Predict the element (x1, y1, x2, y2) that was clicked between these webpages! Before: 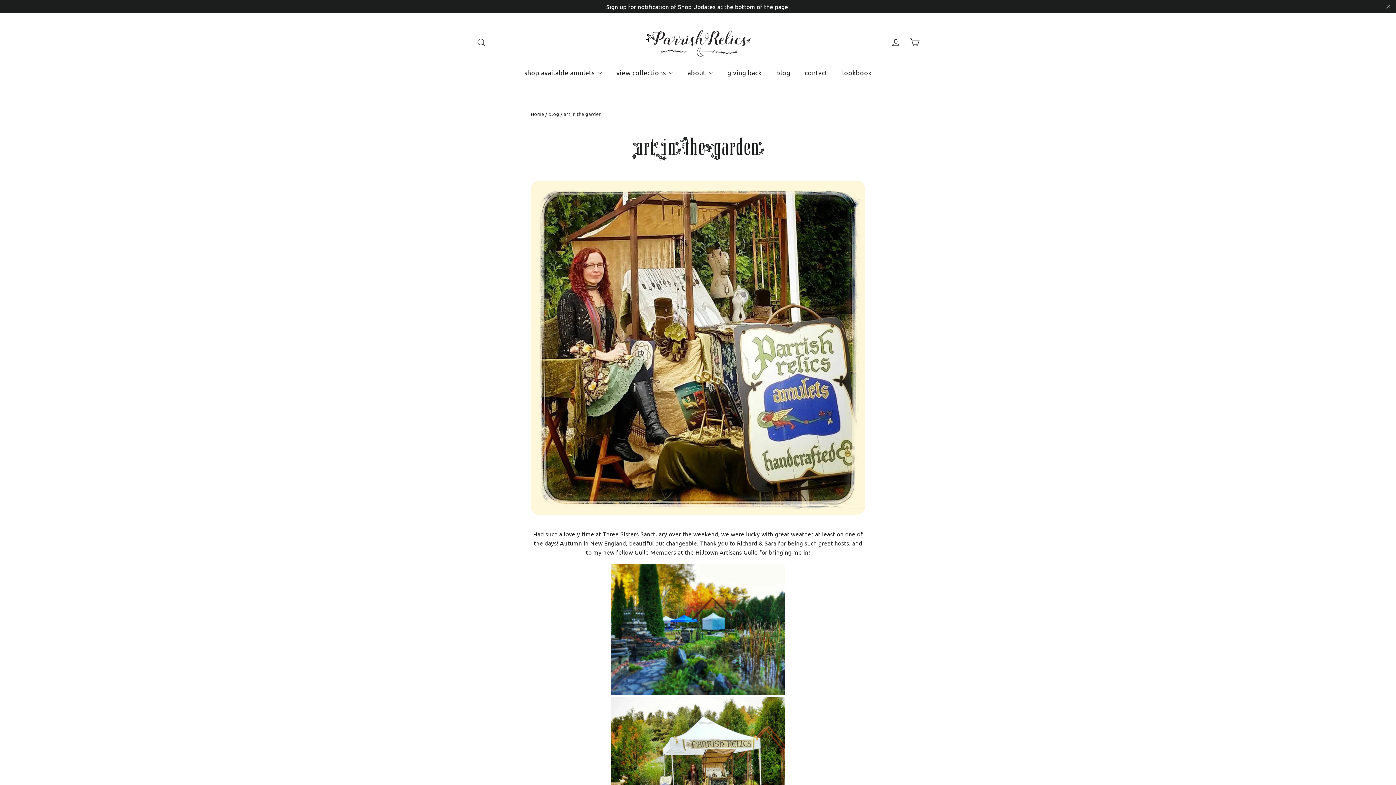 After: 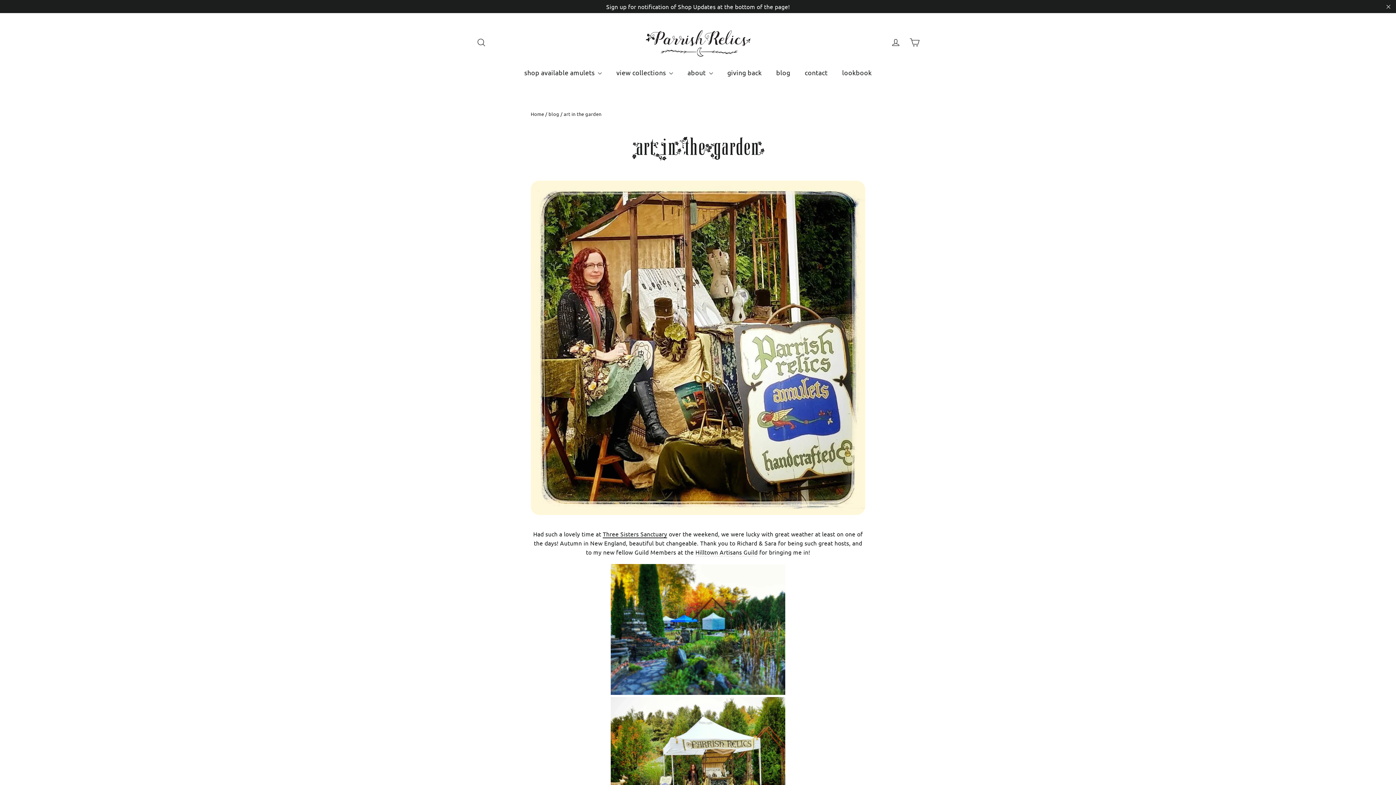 Action: bbox: (602, 530, 667, 538) label: Three Sisters Sanctuary